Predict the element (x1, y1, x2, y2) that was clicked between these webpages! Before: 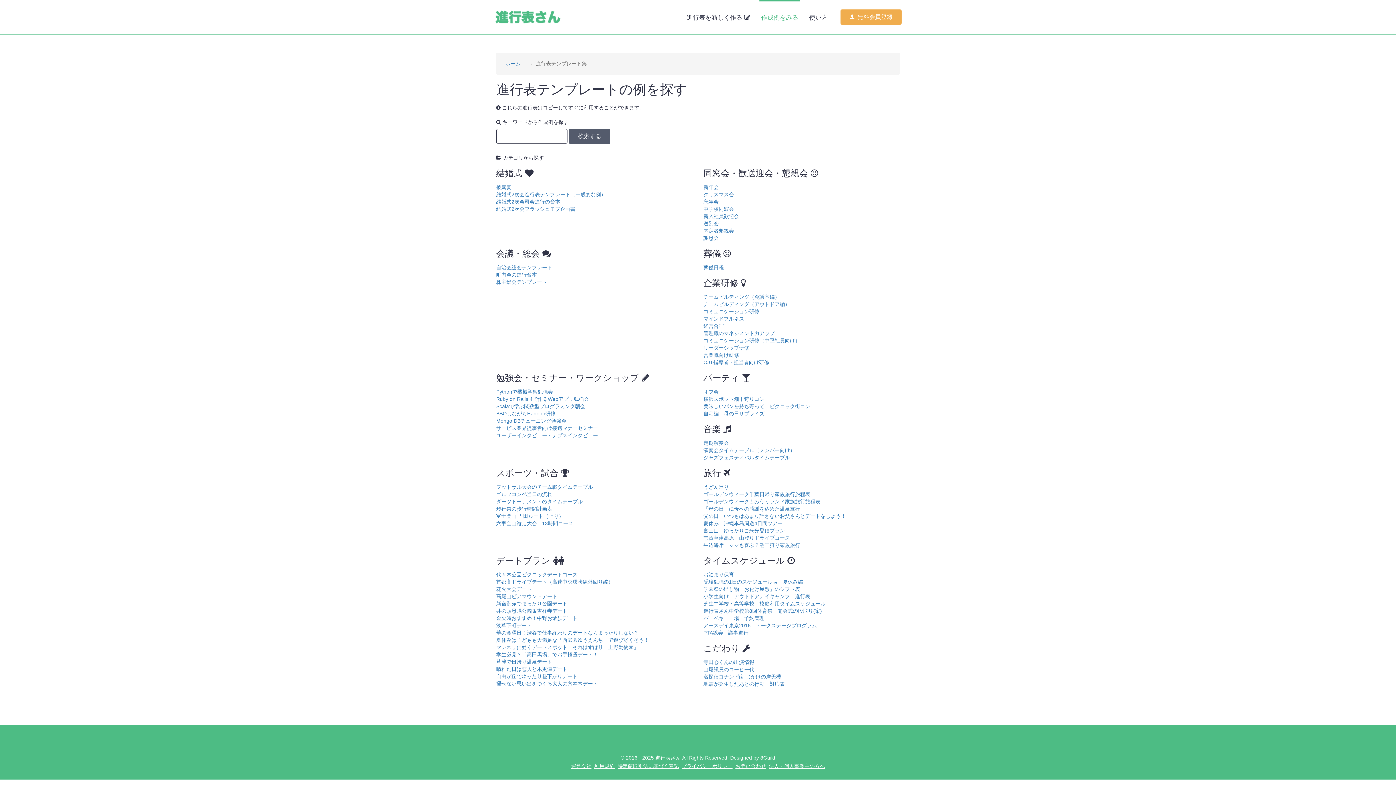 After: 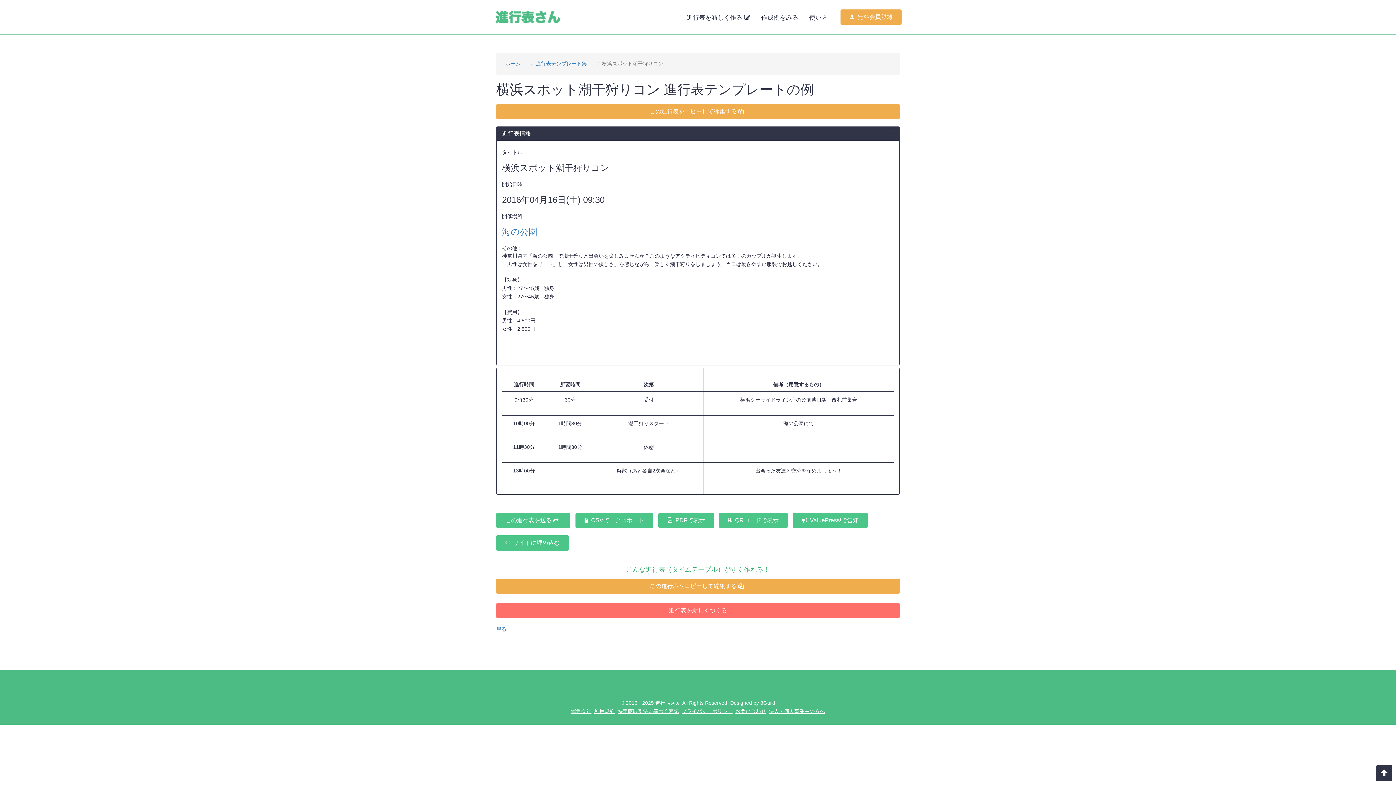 Action: label: 横浜スポット潮干狩りコン bbox: (703, 396, 764, 402)